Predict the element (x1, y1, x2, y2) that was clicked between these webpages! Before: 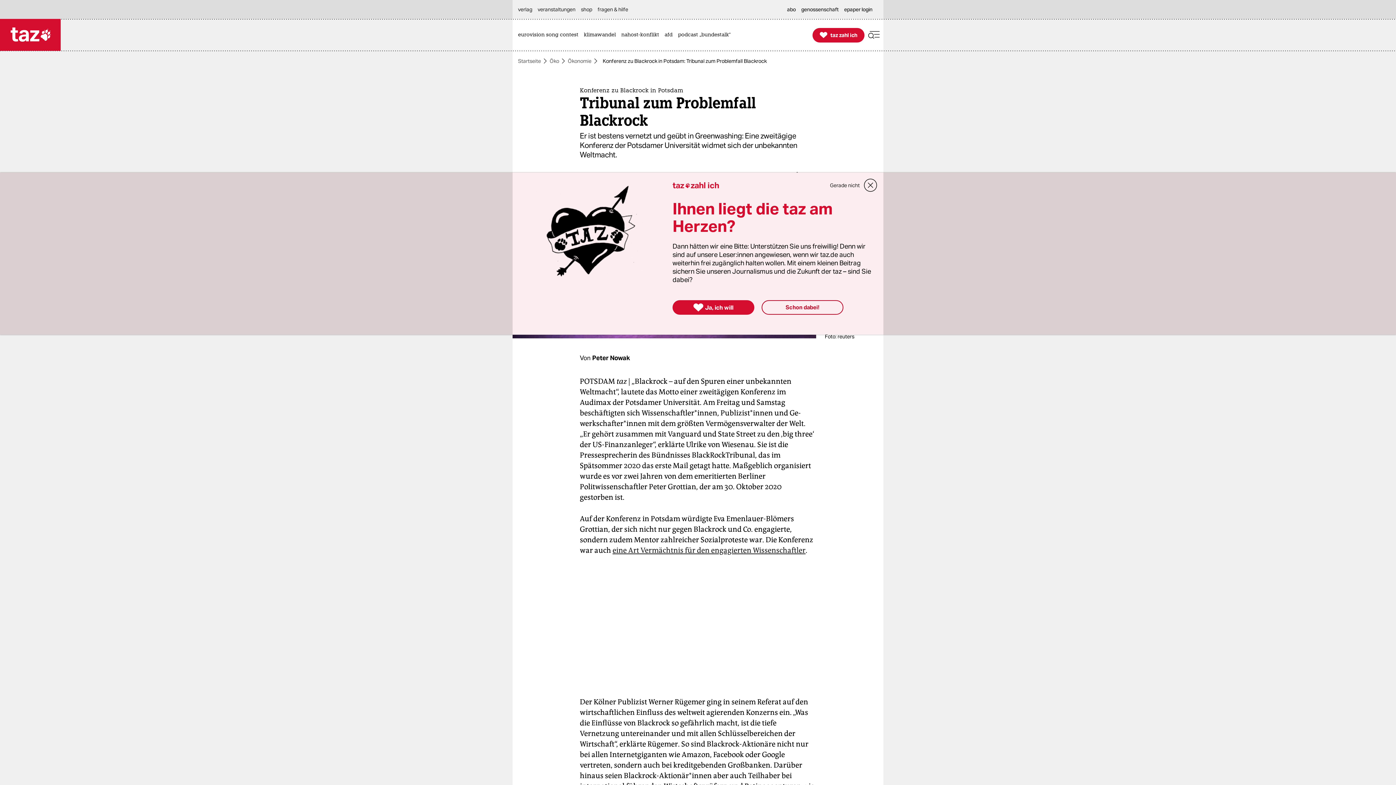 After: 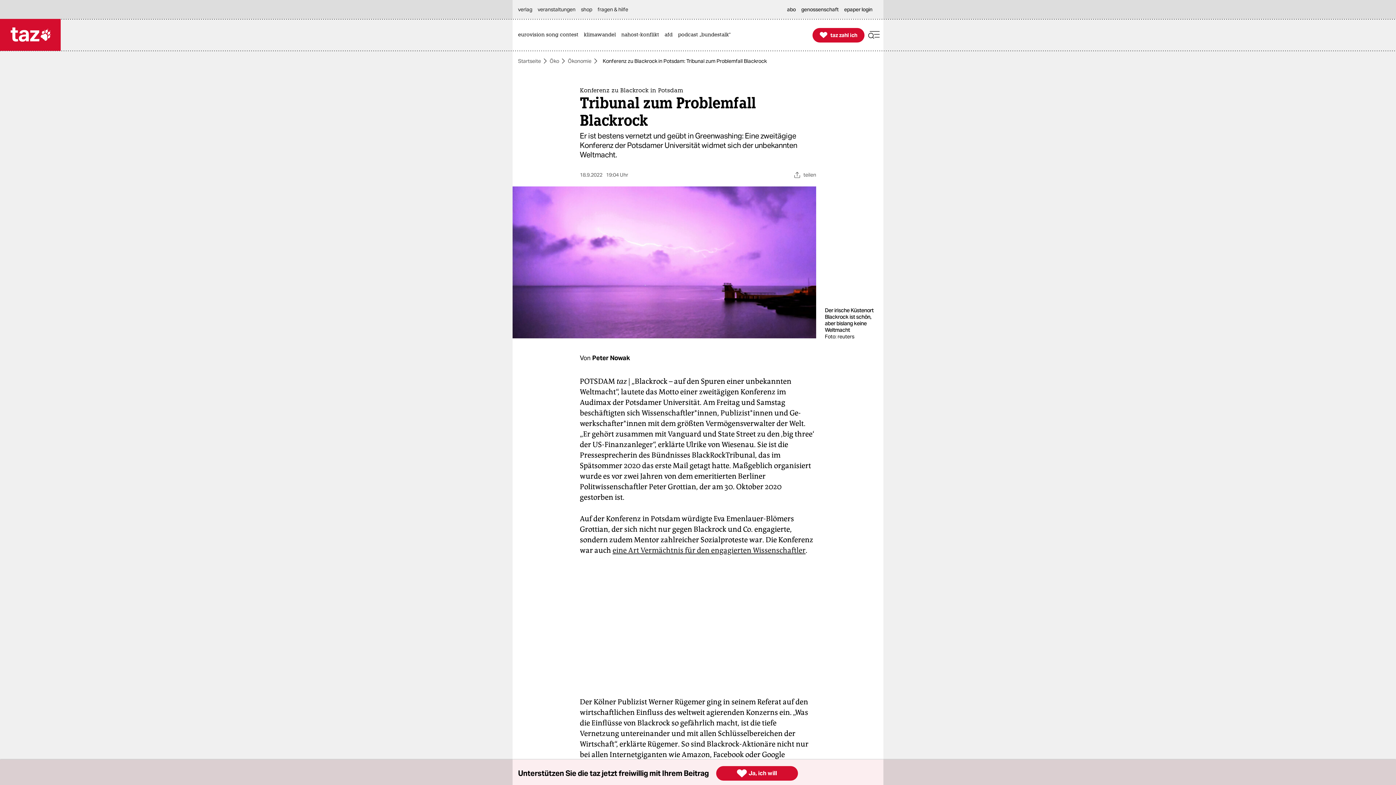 Action: label: Gerade nicht bbox: (830, 180, 860, 190)